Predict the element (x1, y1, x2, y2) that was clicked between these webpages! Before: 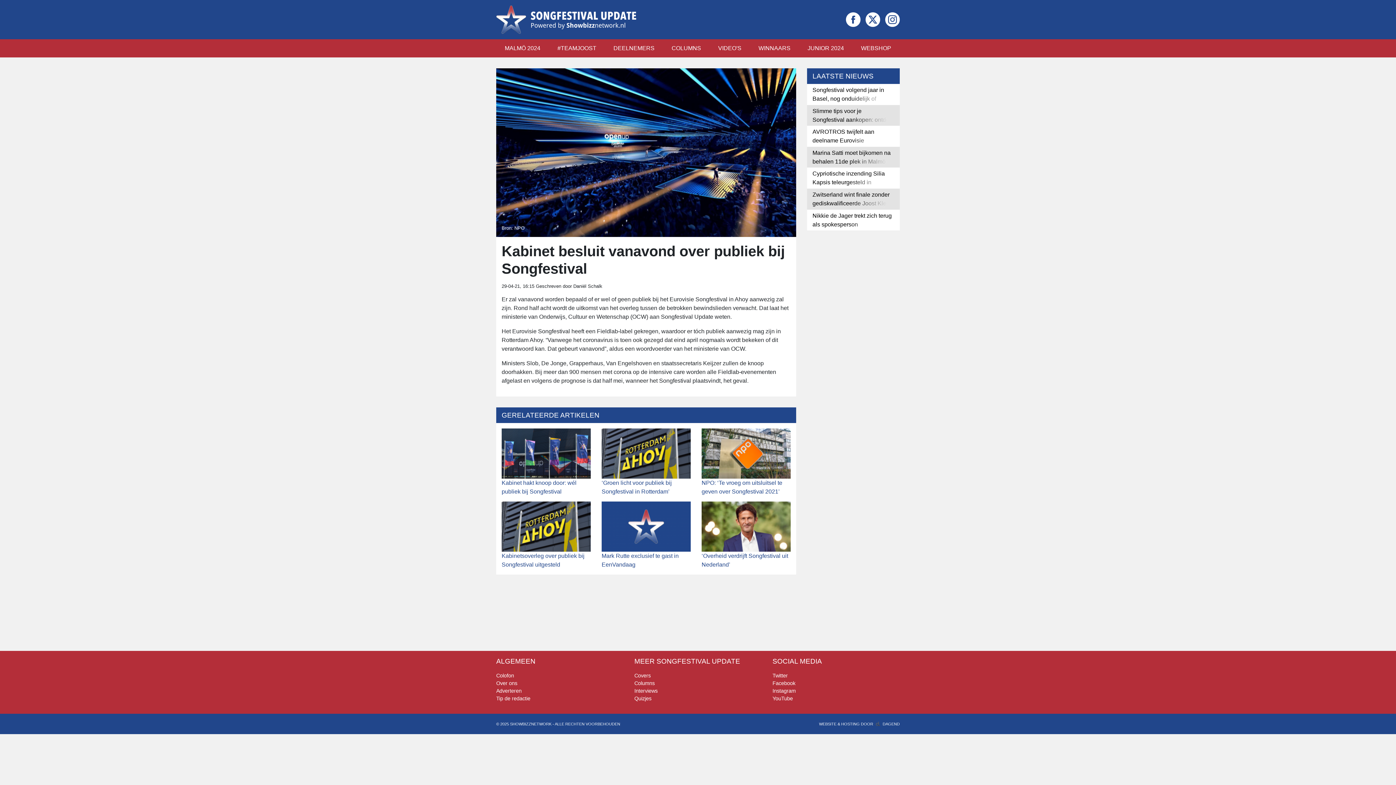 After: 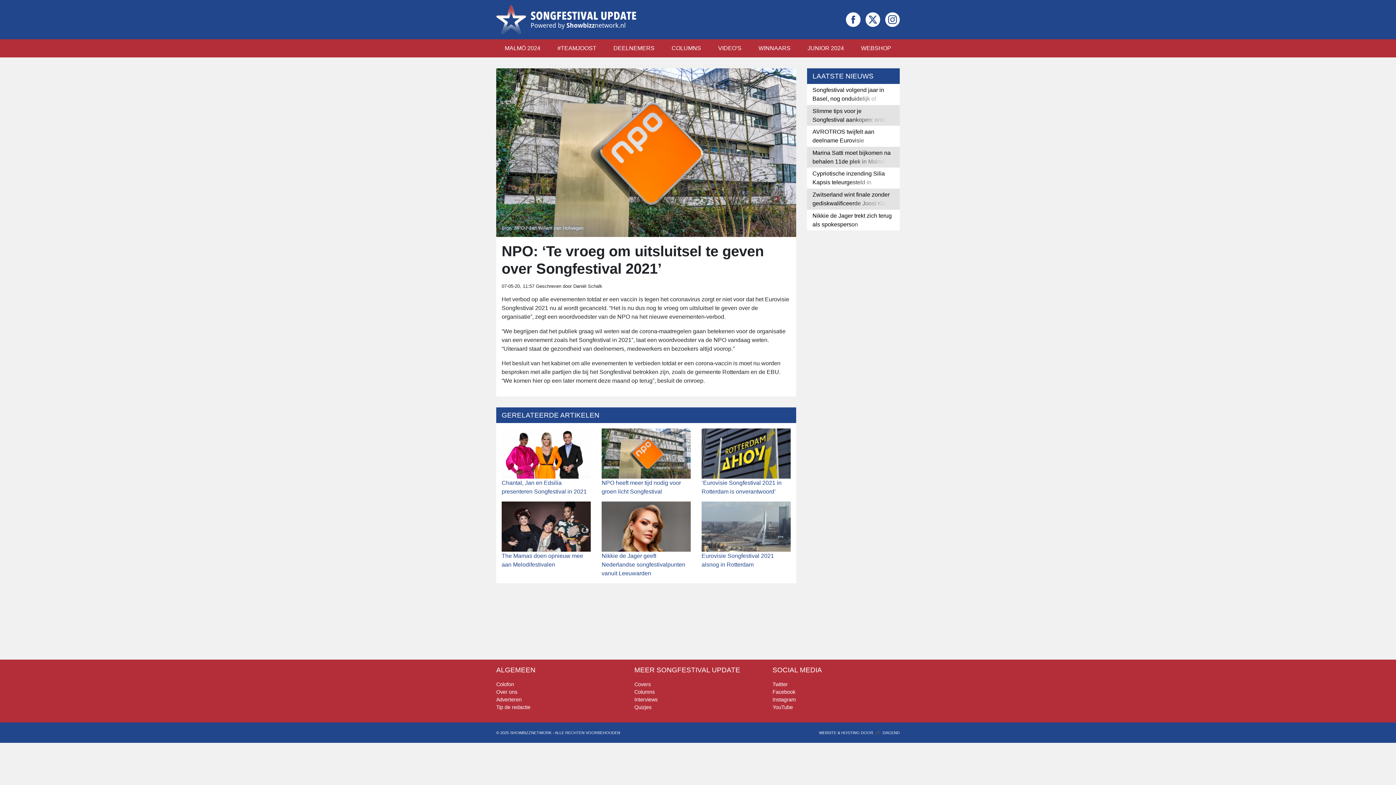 Action: bbox: (701, 450, 790, 494) label:  NPO: ‘Te vroeg om uitsluitsel te geven over Songfestival 2021’